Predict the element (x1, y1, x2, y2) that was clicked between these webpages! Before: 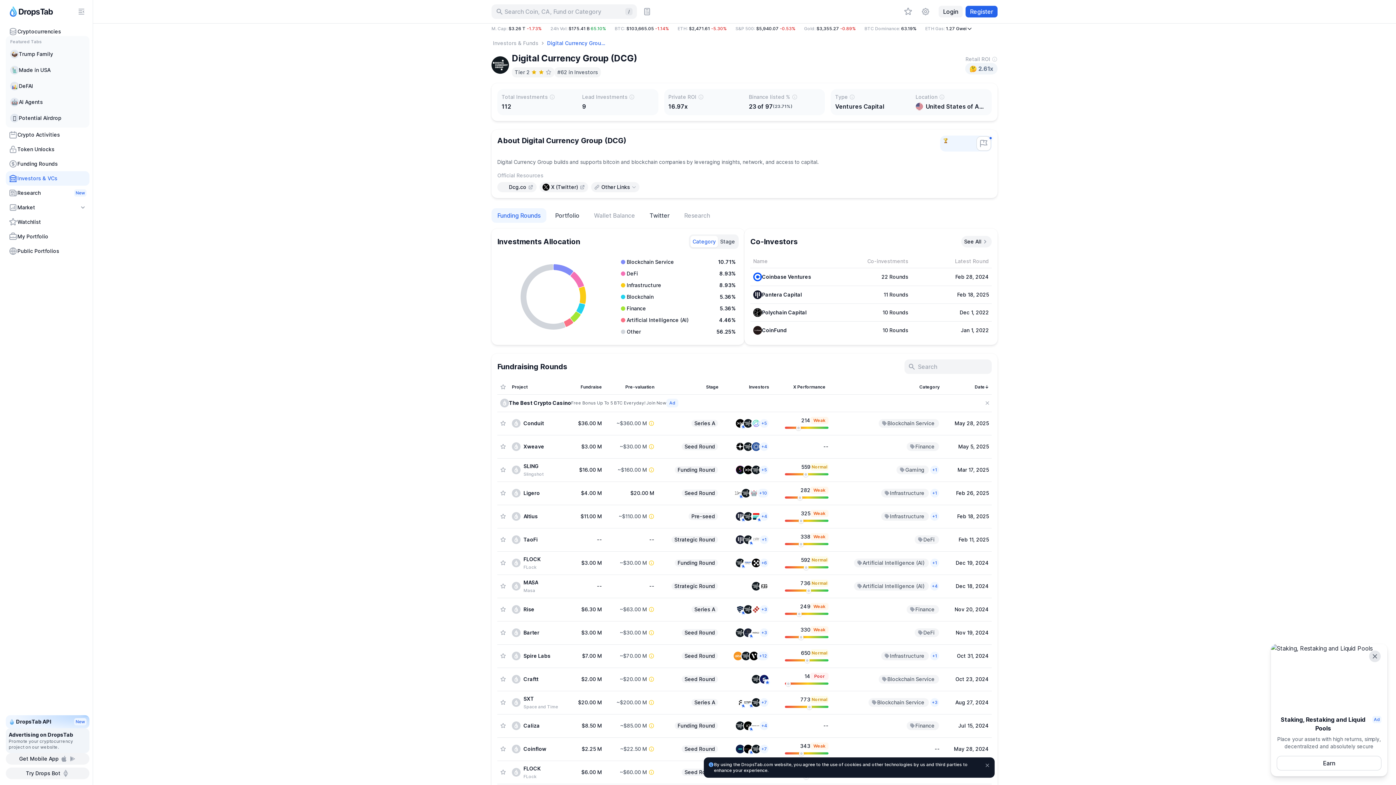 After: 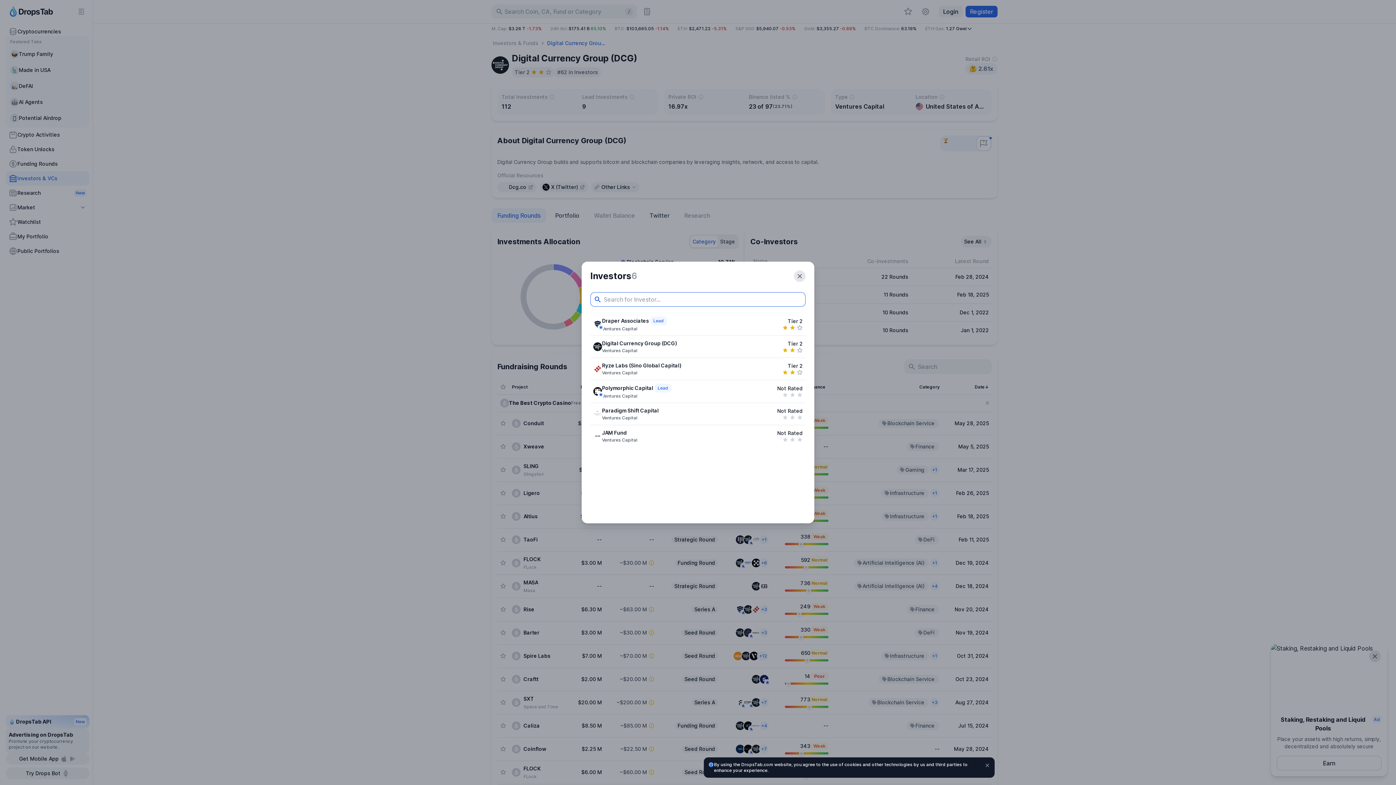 Action: bbox: (735, 587, 769, 597) label: +3